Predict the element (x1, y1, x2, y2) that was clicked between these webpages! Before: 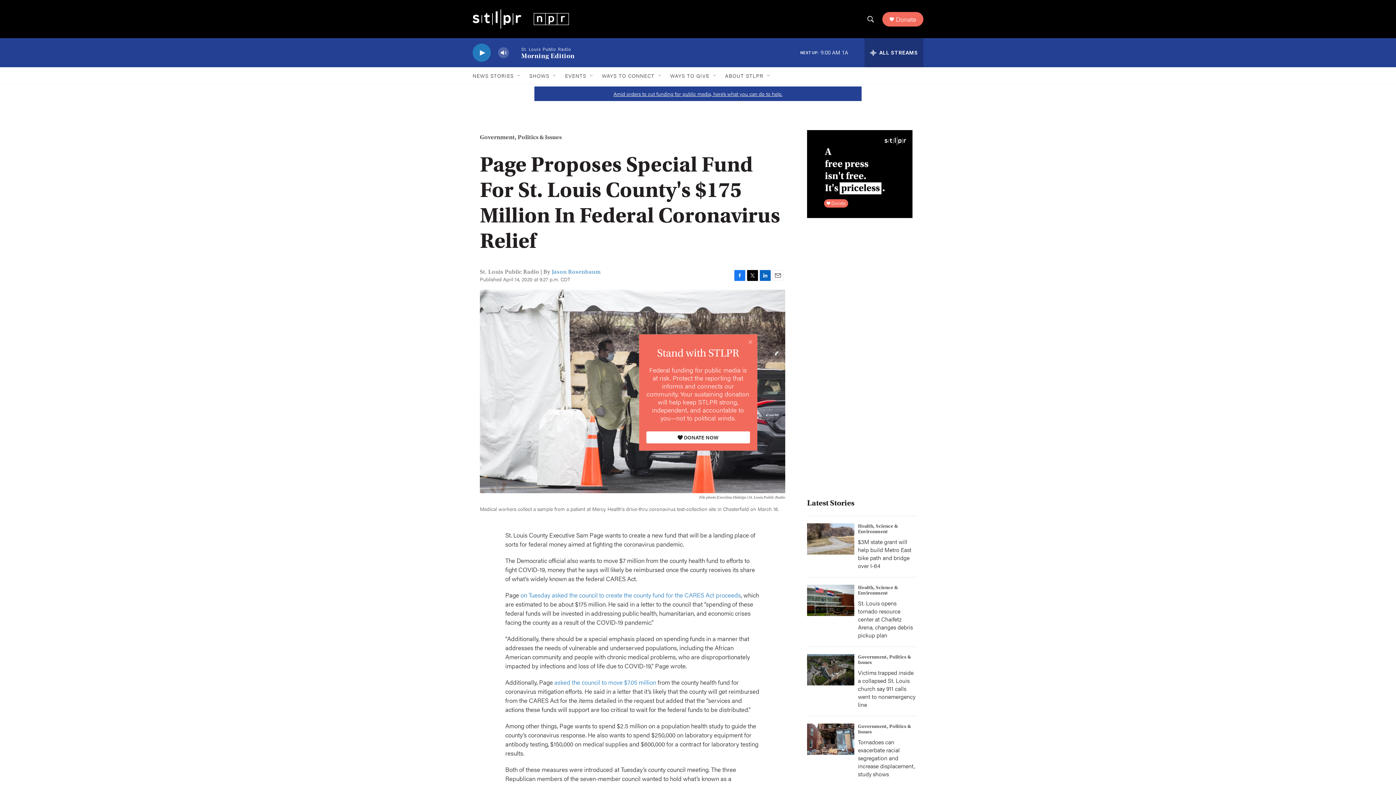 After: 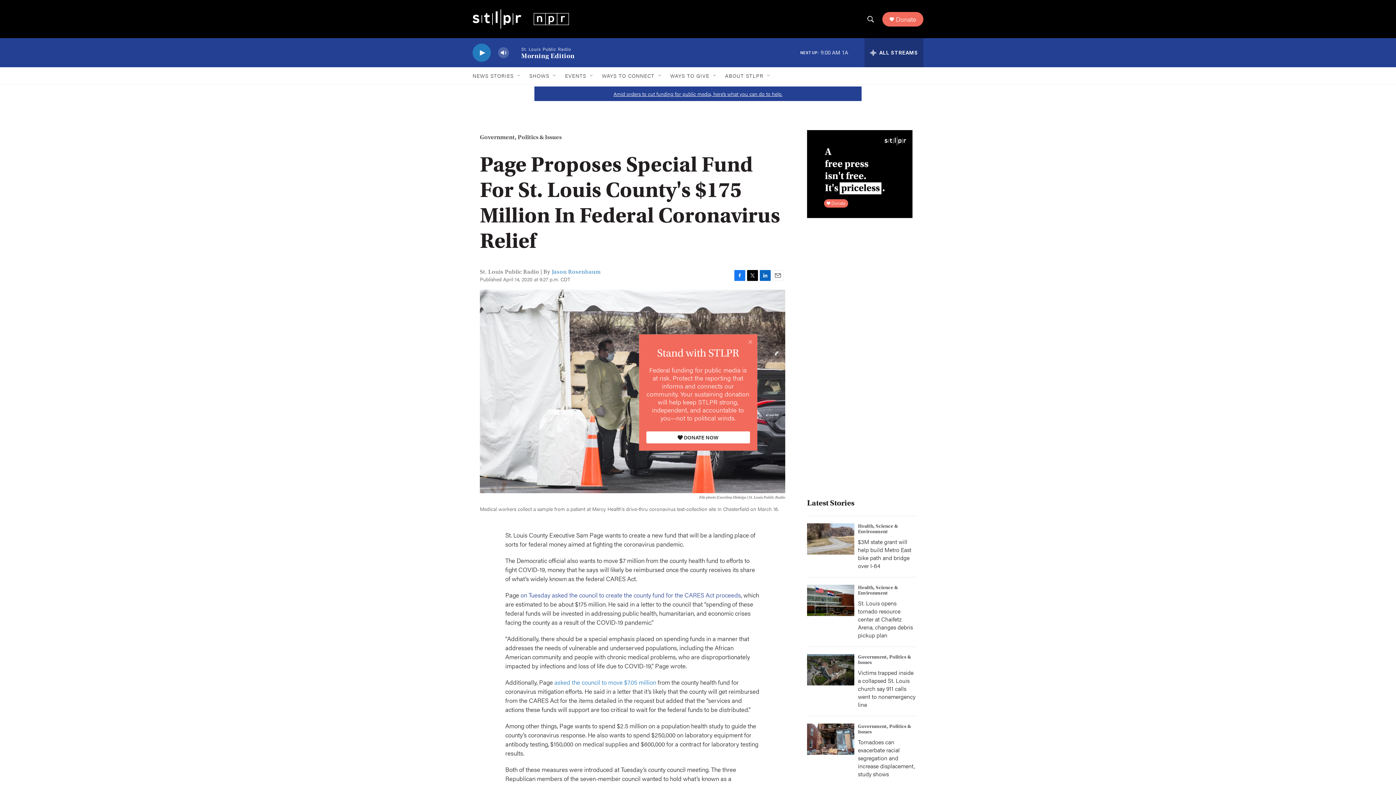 Action: label:  on Tuesday asked the council to create the county fund for the CARES Act proceeds bbox: (519, 606, 750, 613)